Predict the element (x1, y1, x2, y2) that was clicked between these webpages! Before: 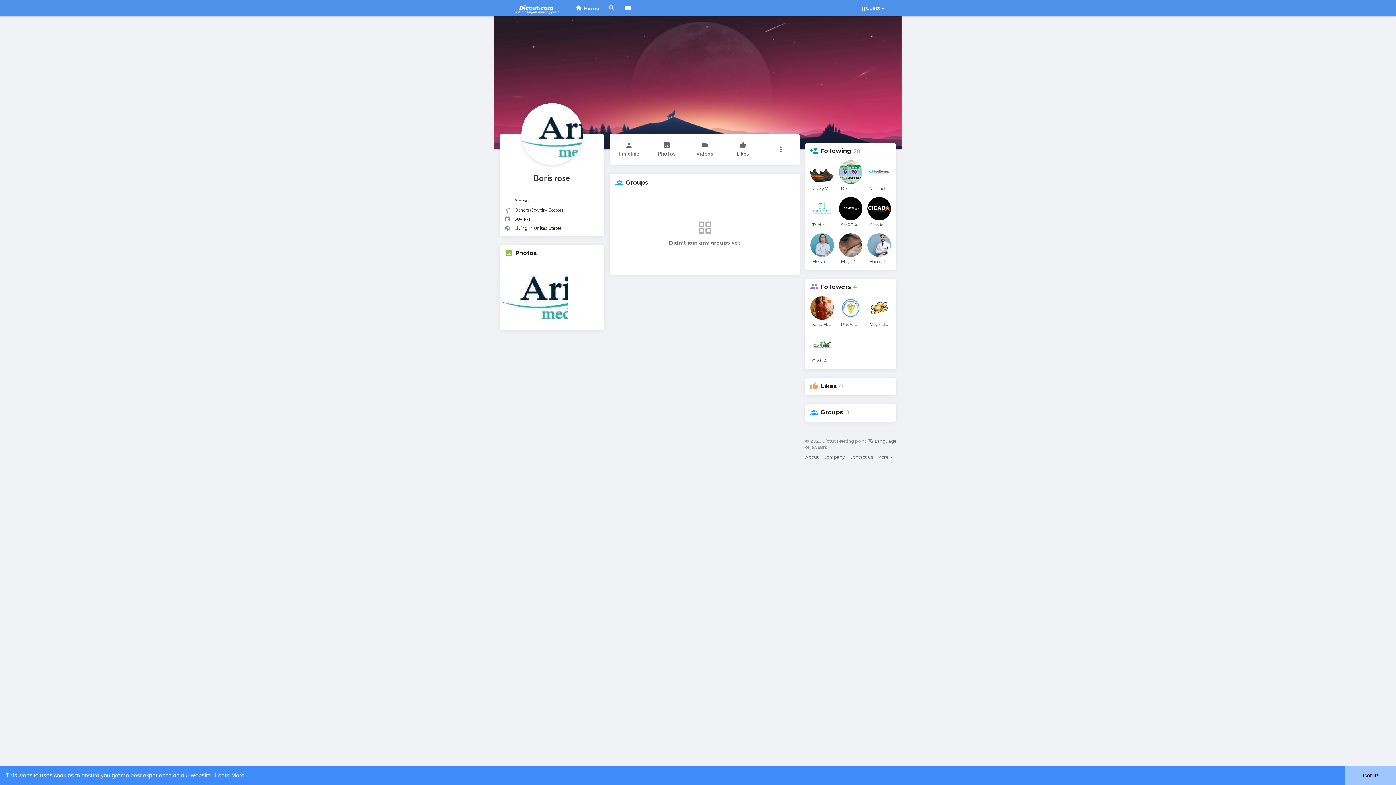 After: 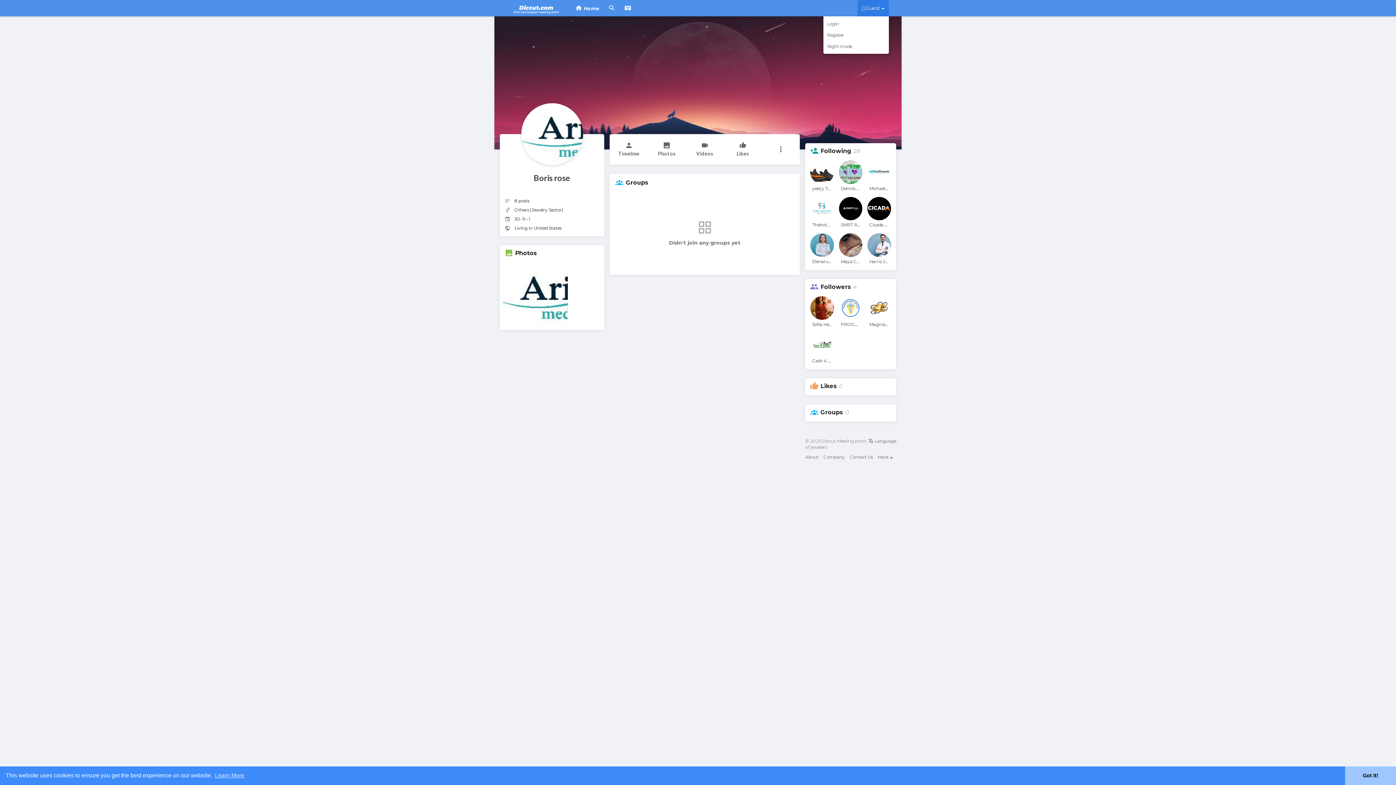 Action: bbox: (857, 0, 889, 16) label:  Guest 